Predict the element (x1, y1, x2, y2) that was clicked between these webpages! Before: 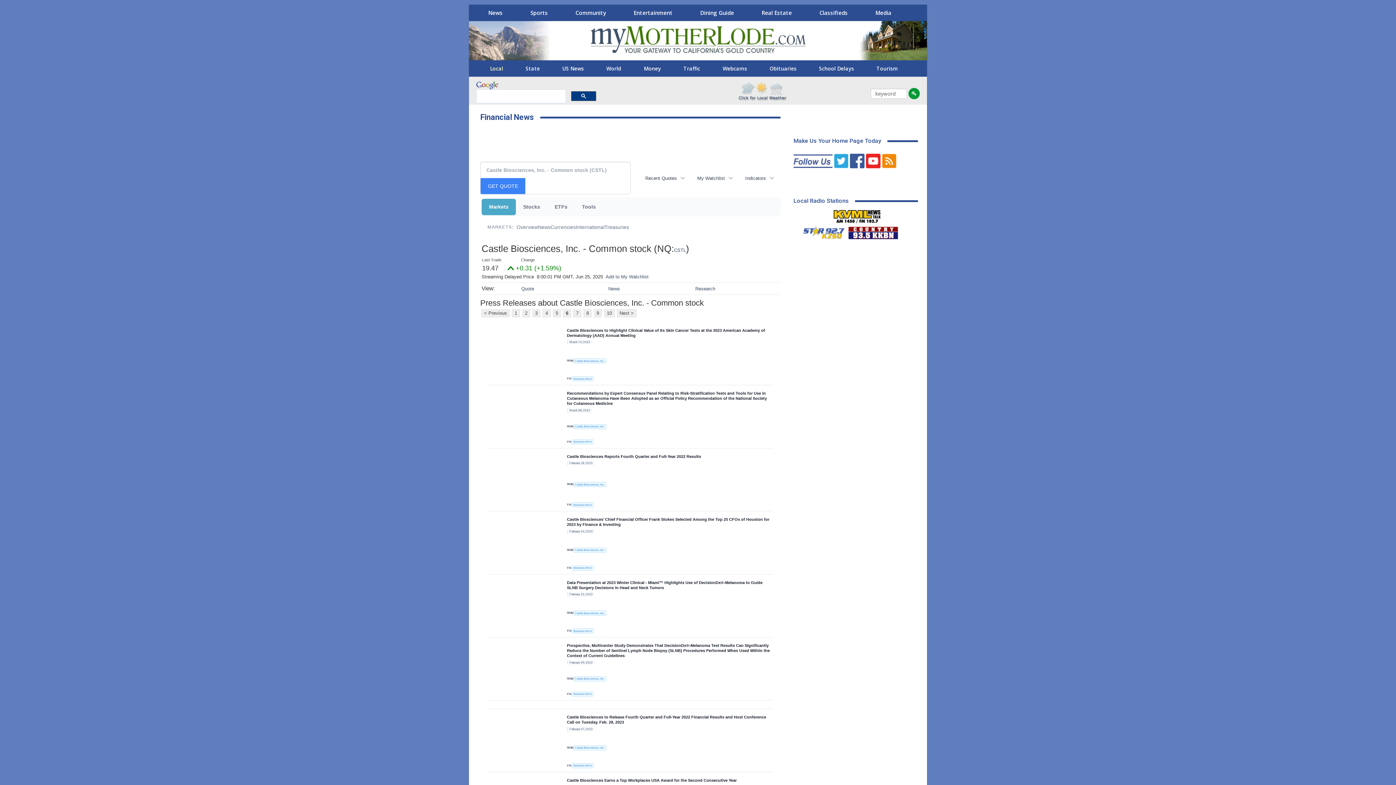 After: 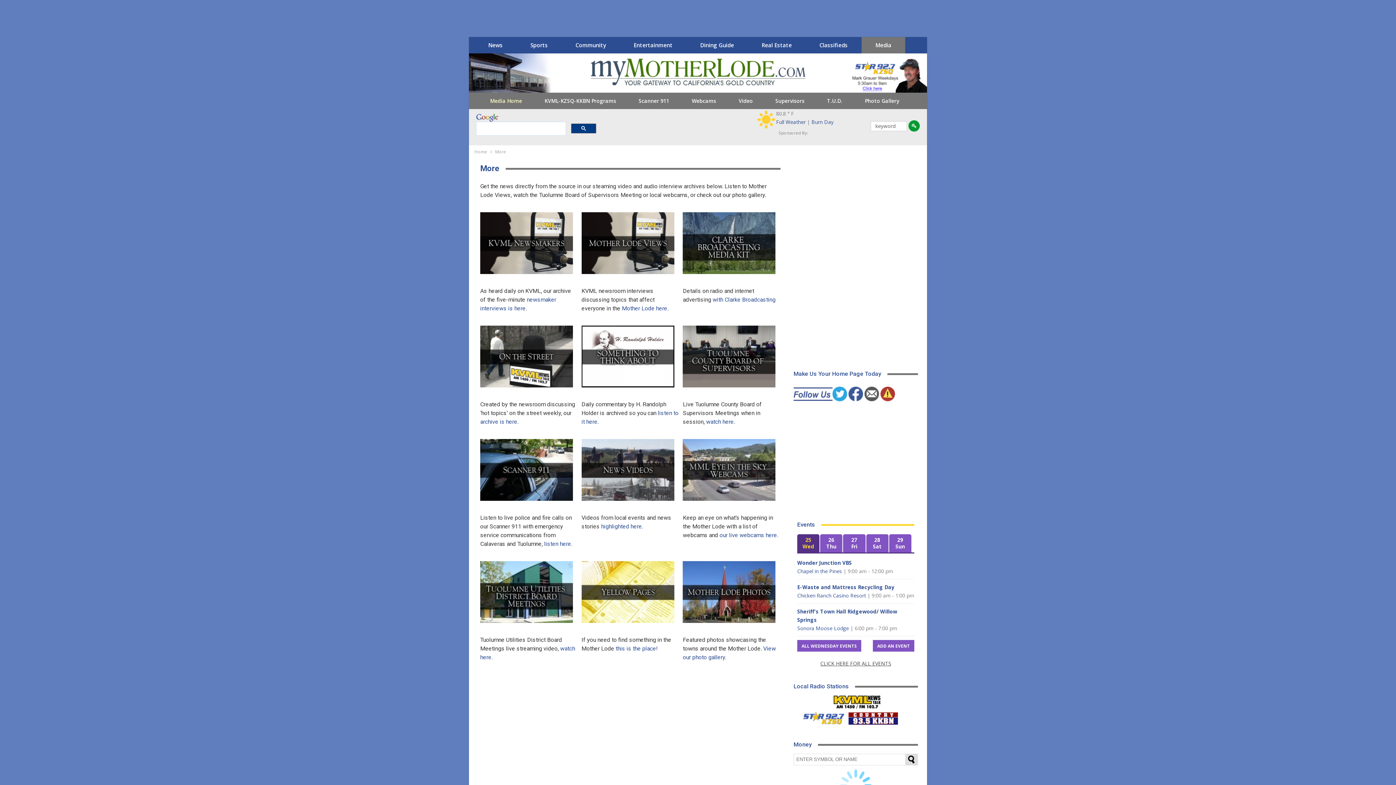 Action: bbox: (867, 4, 899, 21) label: Media